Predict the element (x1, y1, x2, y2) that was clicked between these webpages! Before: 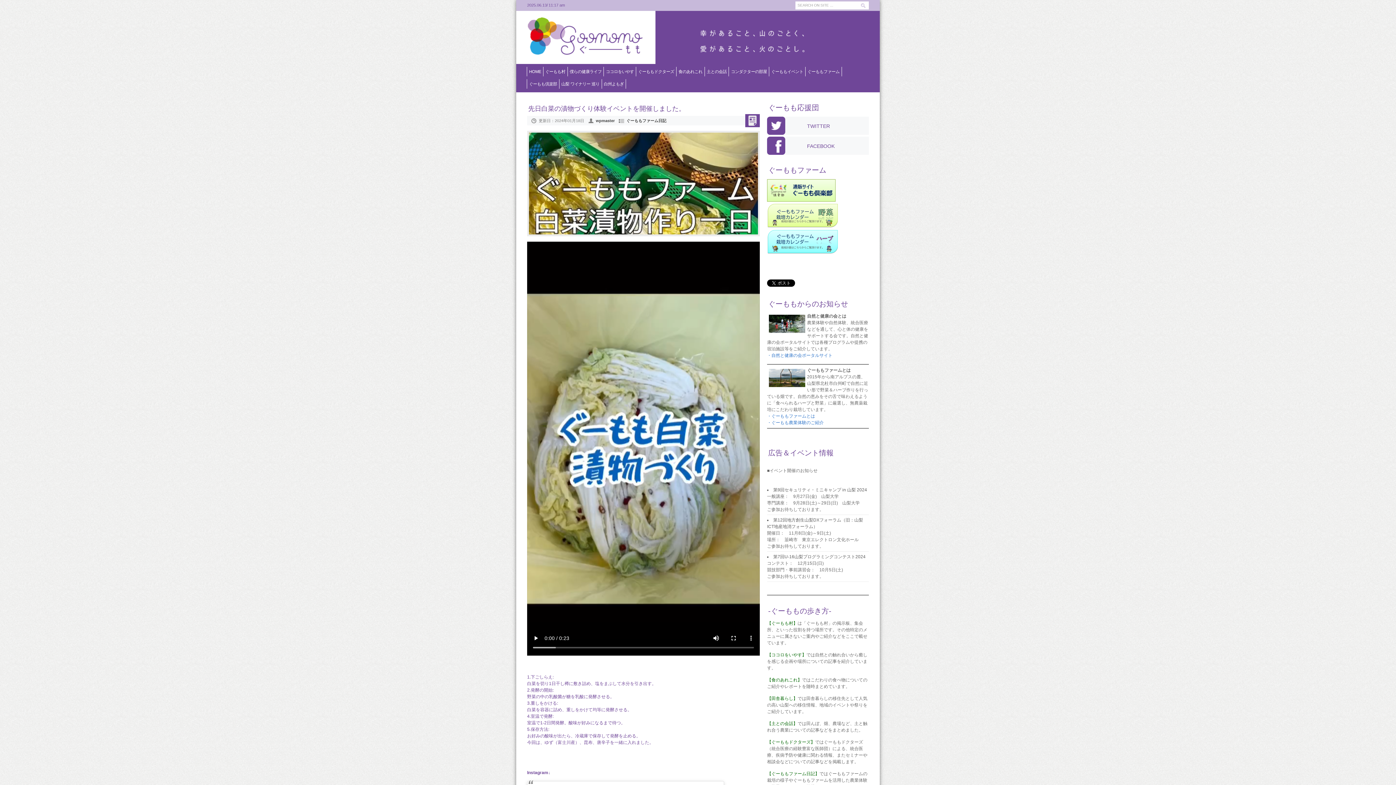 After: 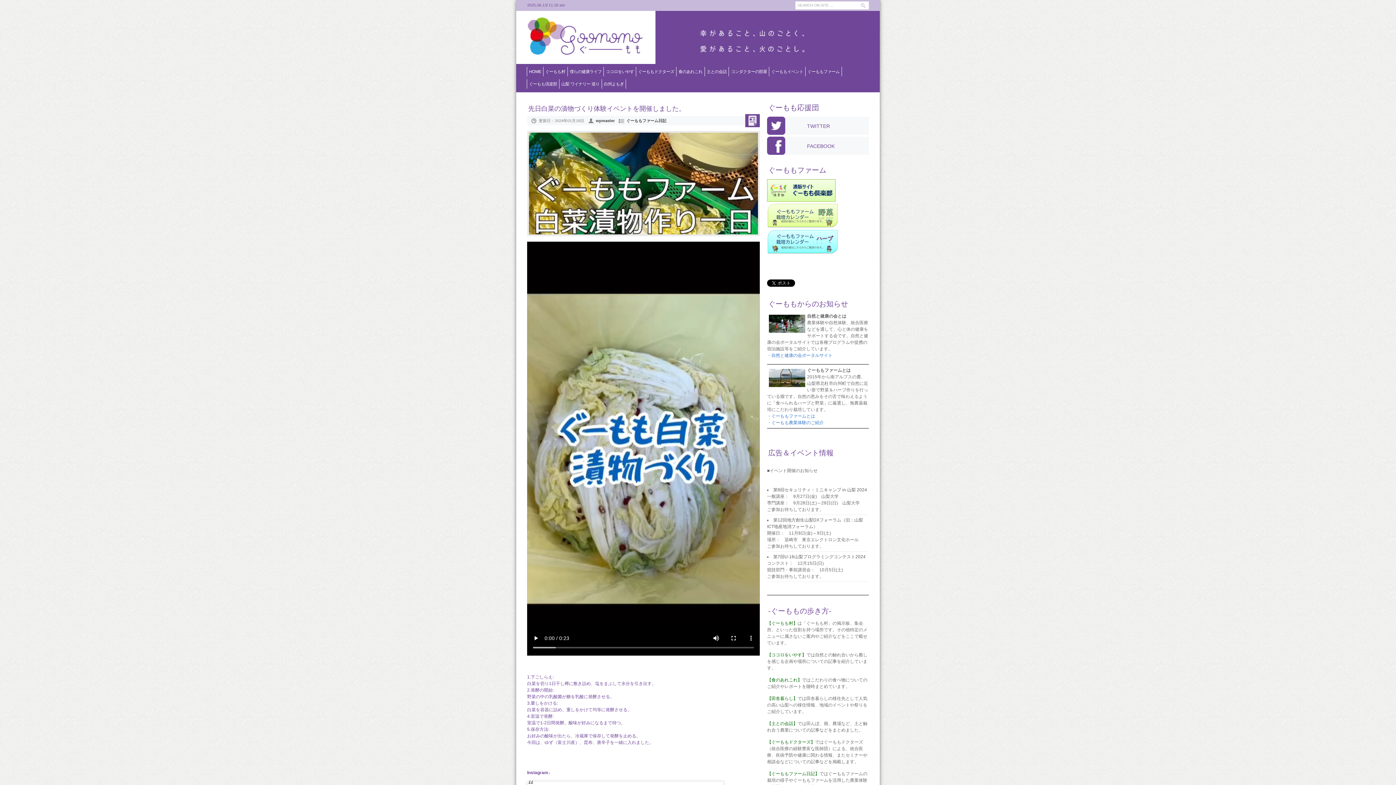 Action: bbox: (767, 179, 869, 201)